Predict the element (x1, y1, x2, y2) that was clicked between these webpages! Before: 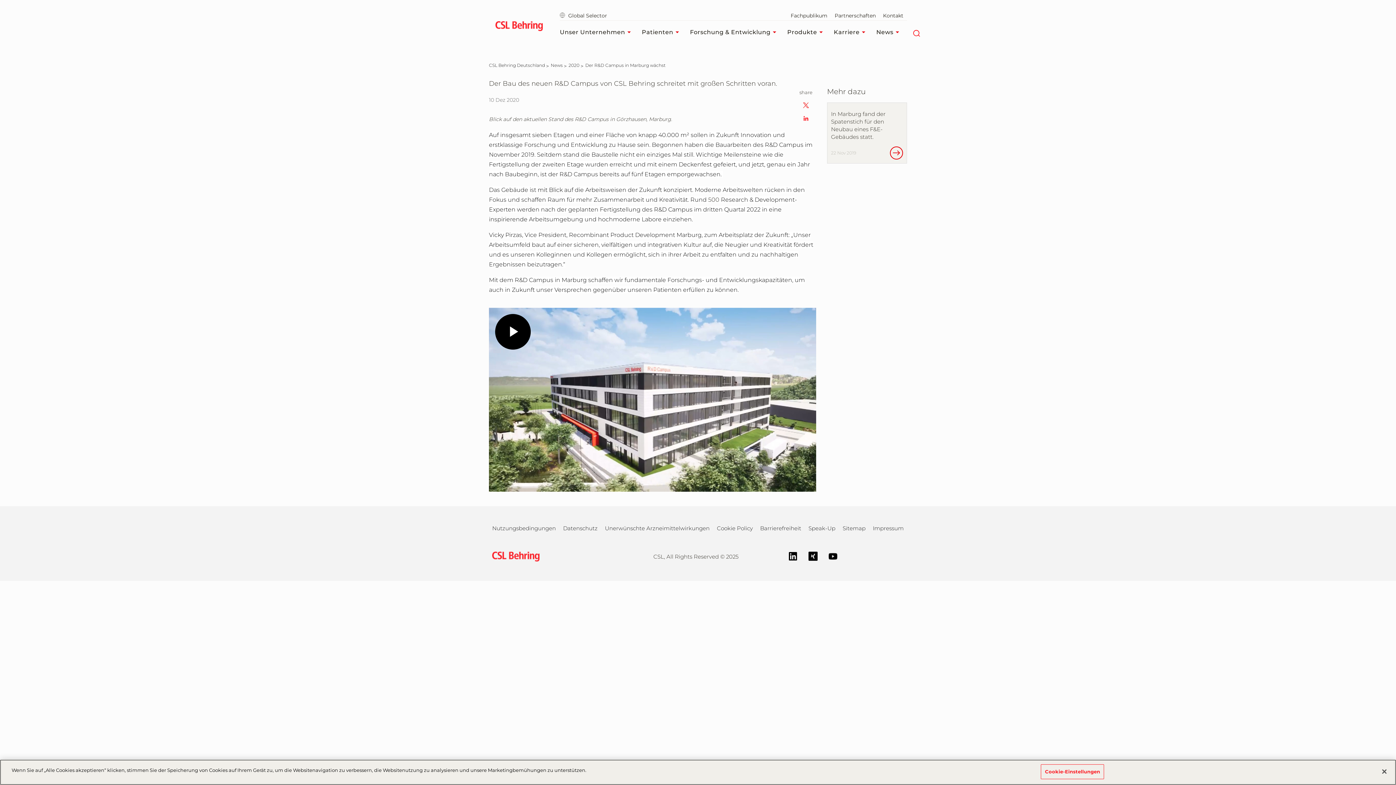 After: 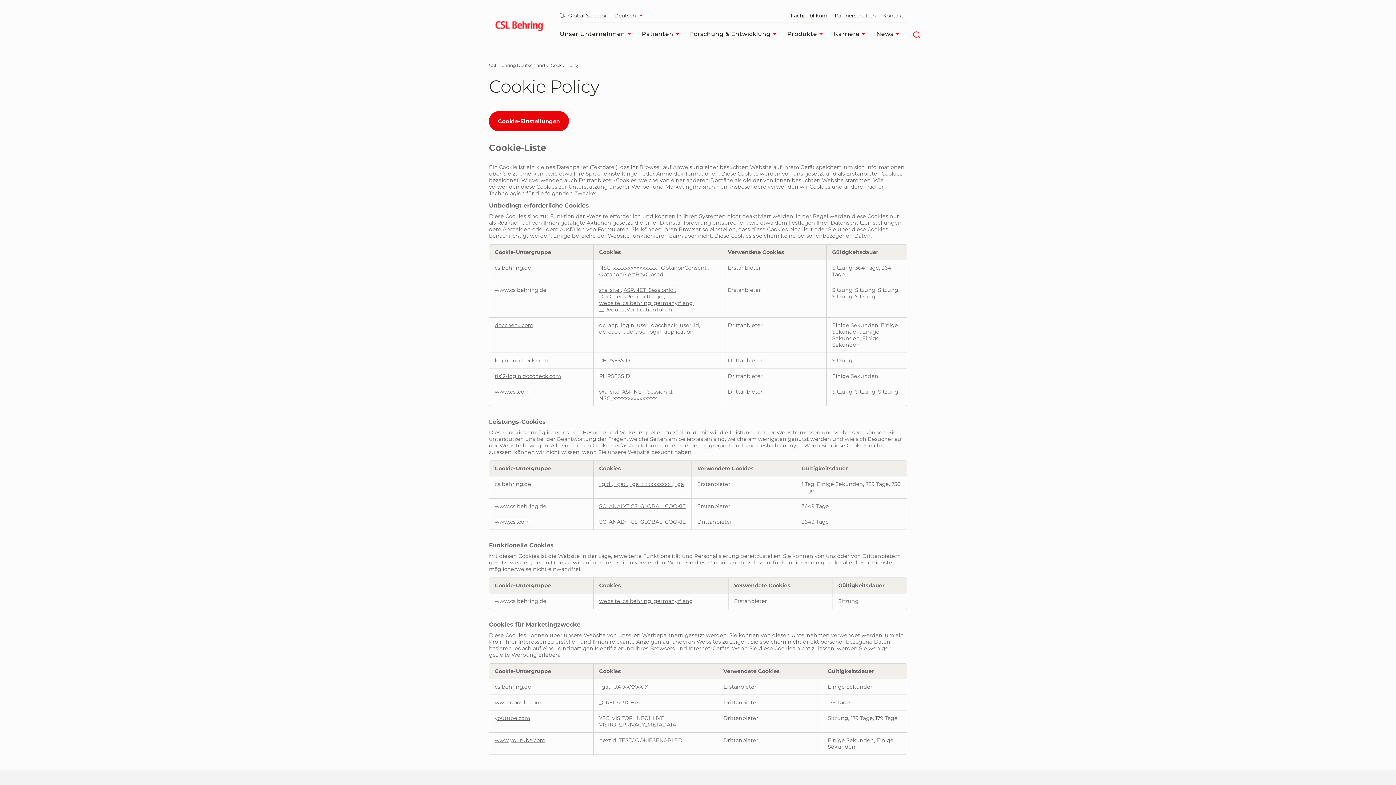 Action: label: Cookie Policy bbox: (713, 524, 756, 532)